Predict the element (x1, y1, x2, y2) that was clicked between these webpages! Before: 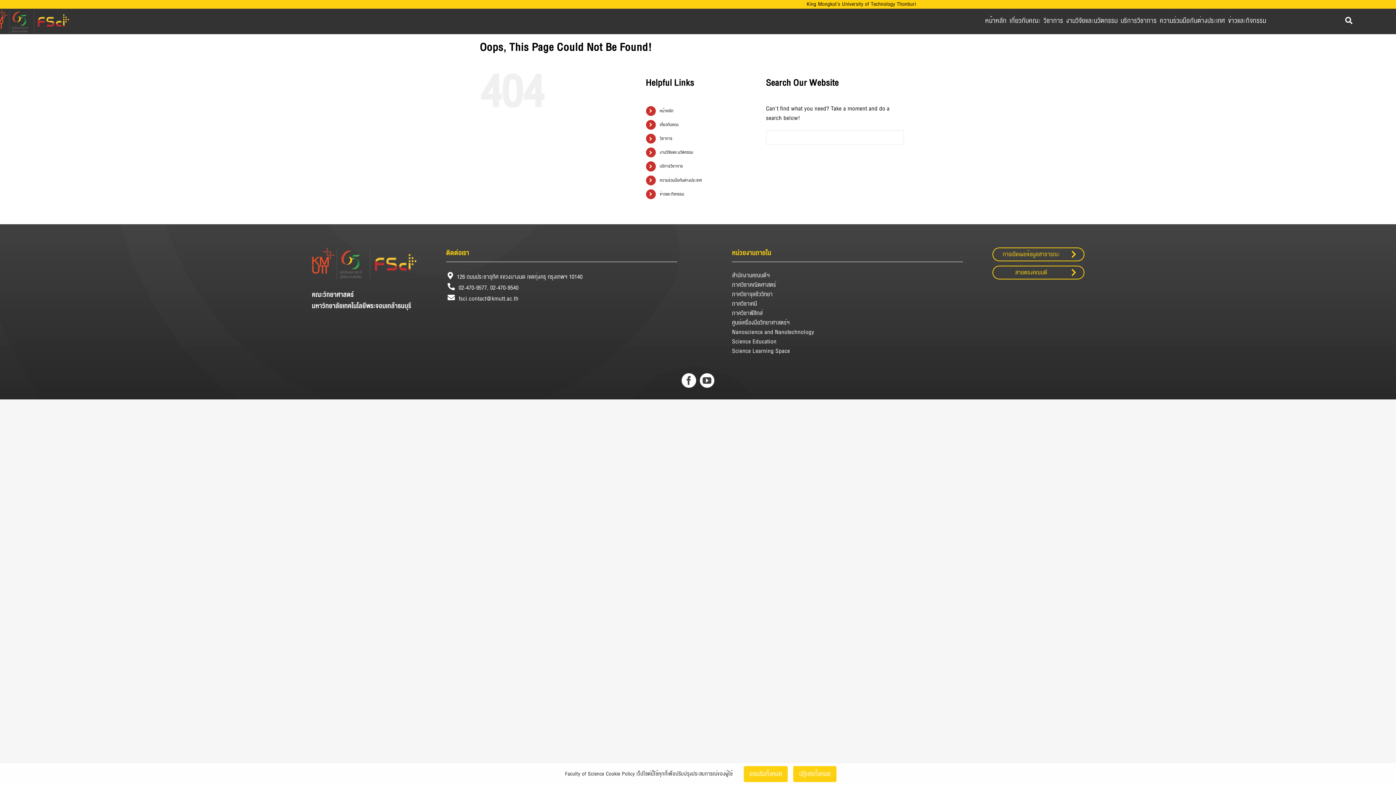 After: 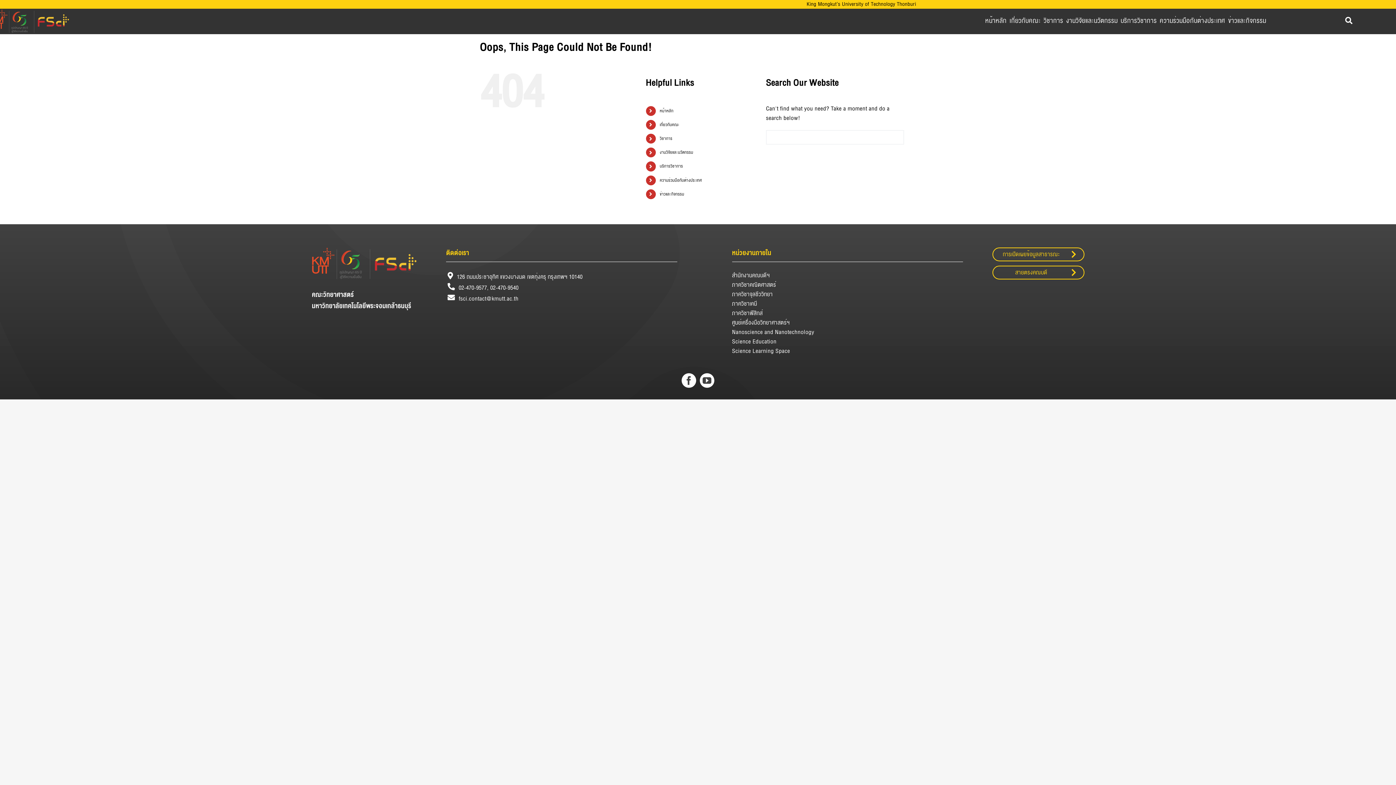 Action: bbox: (793, 766, 836, 782) label: ปฏิเสธทั้งหมด